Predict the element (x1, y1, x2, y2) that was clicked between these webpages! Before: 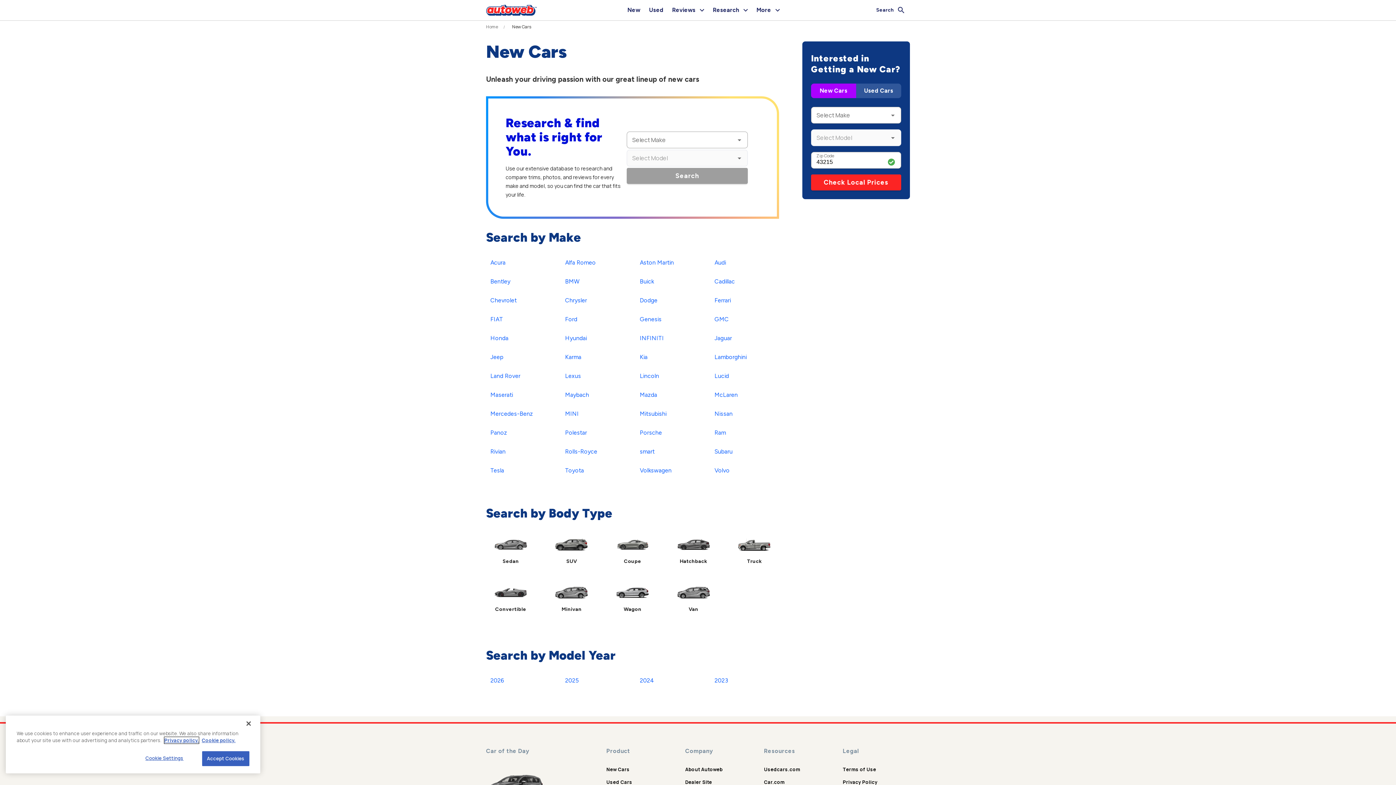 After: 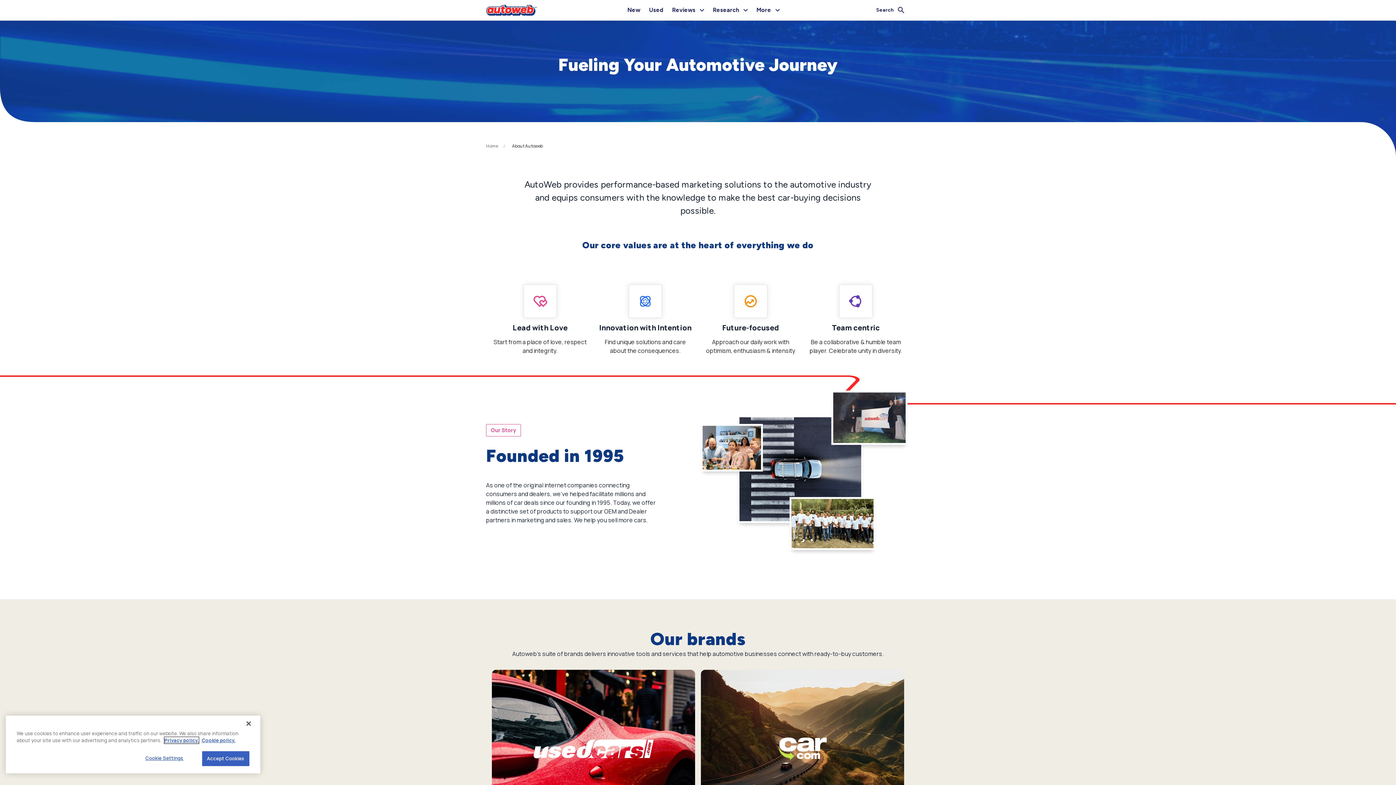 Action: bbox: (685, 766, 722, 773) label: About Autoweb